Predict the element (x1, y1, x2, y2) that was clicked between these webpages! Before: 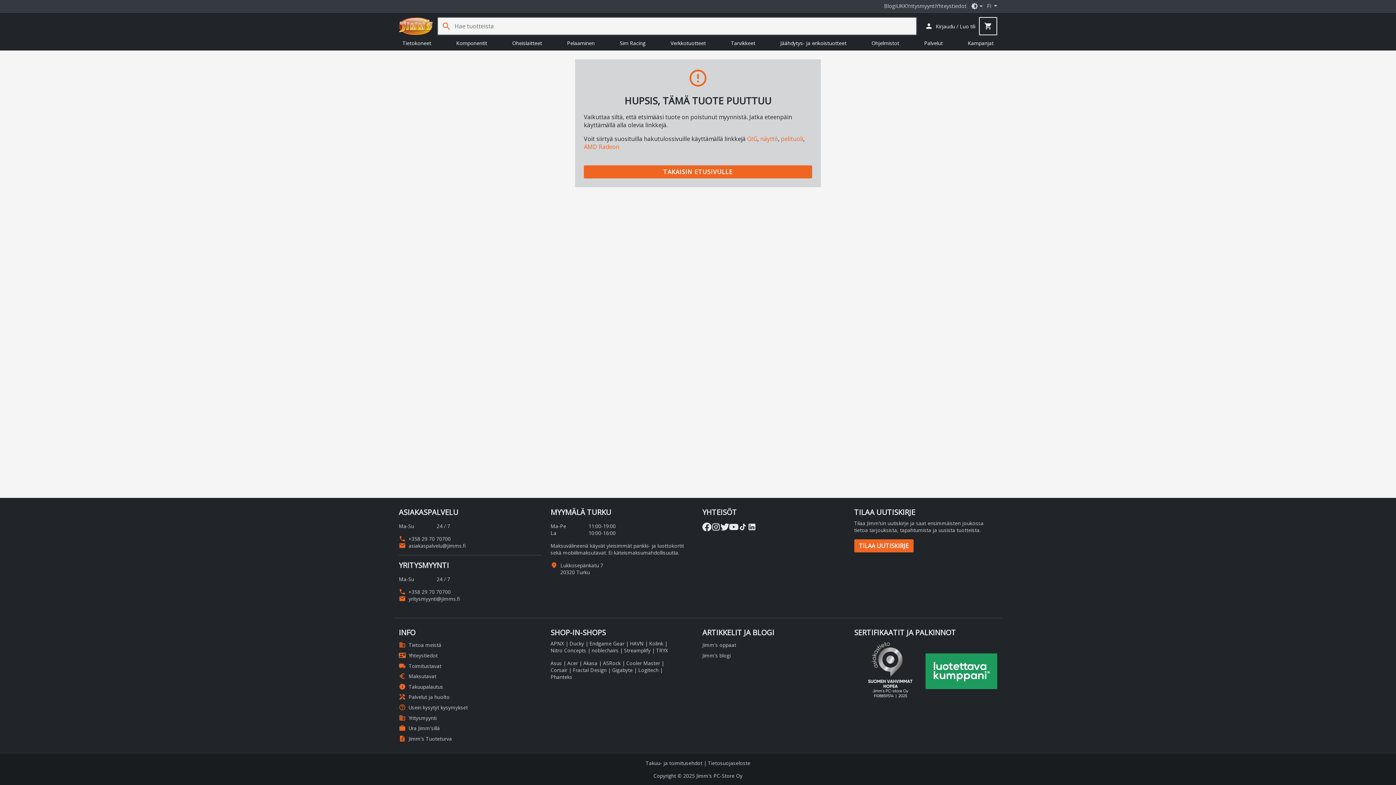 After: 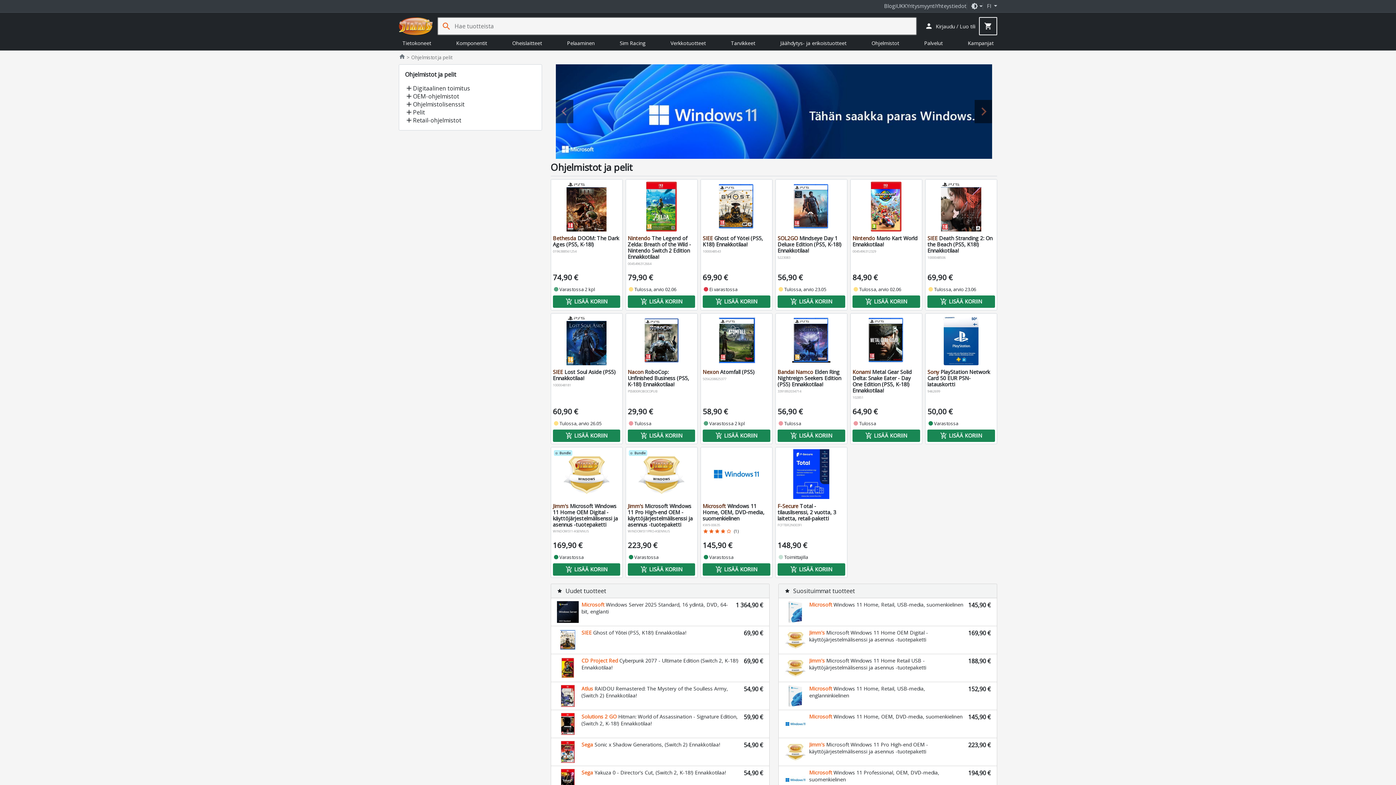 Action: label: Ohjelmistot bbox: (868, 36, 920, 50)